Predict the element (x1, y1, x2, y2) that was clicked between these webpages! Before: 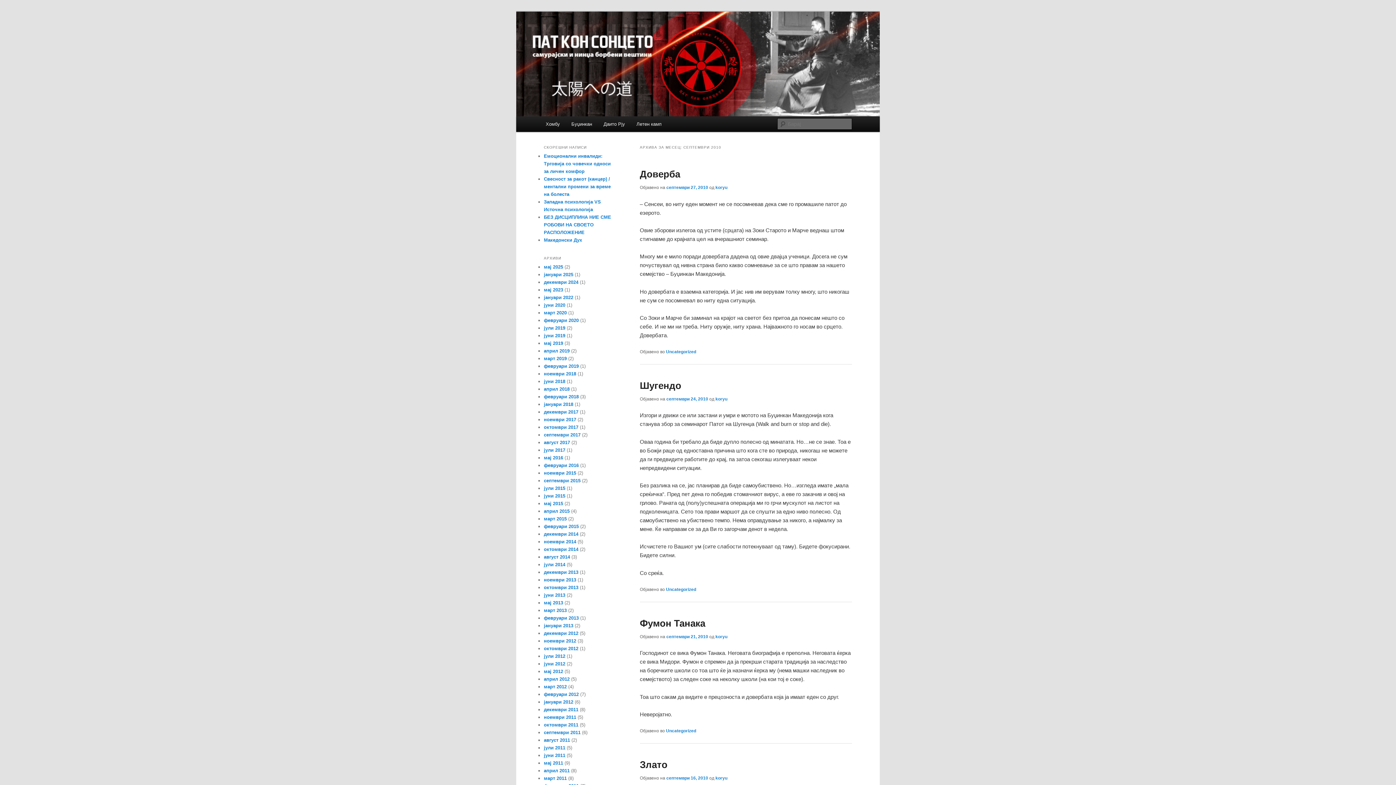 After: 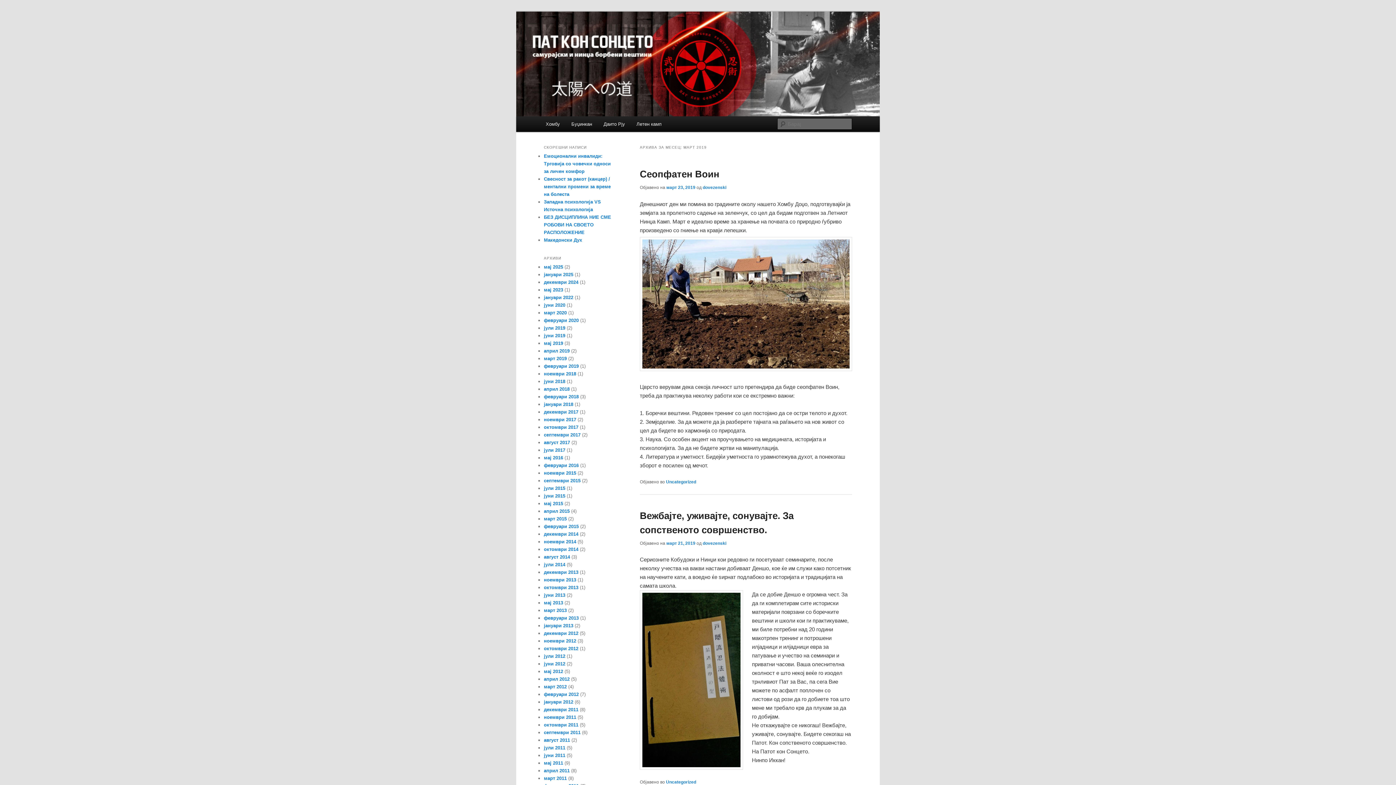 Action: bbox: (544, 355, 566, 361) label: март 2019